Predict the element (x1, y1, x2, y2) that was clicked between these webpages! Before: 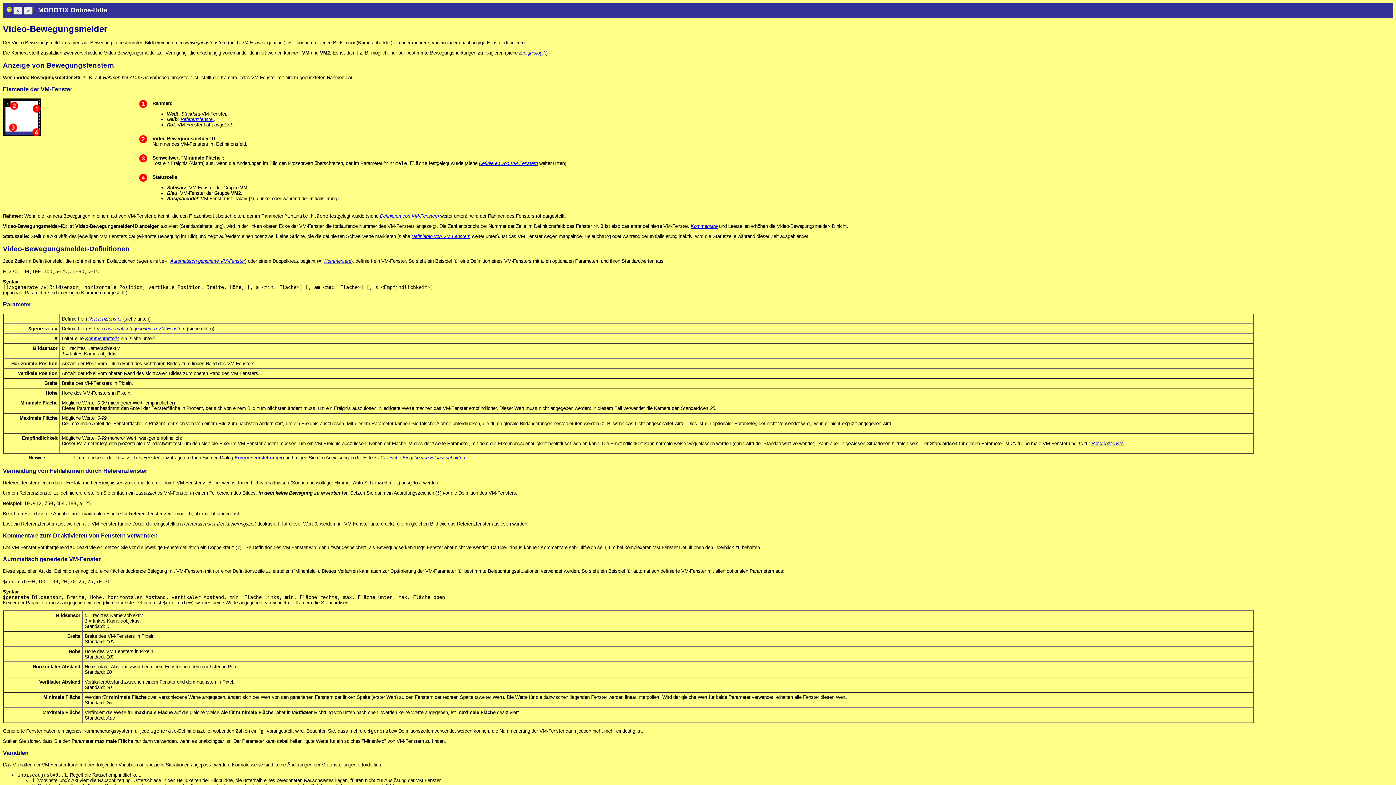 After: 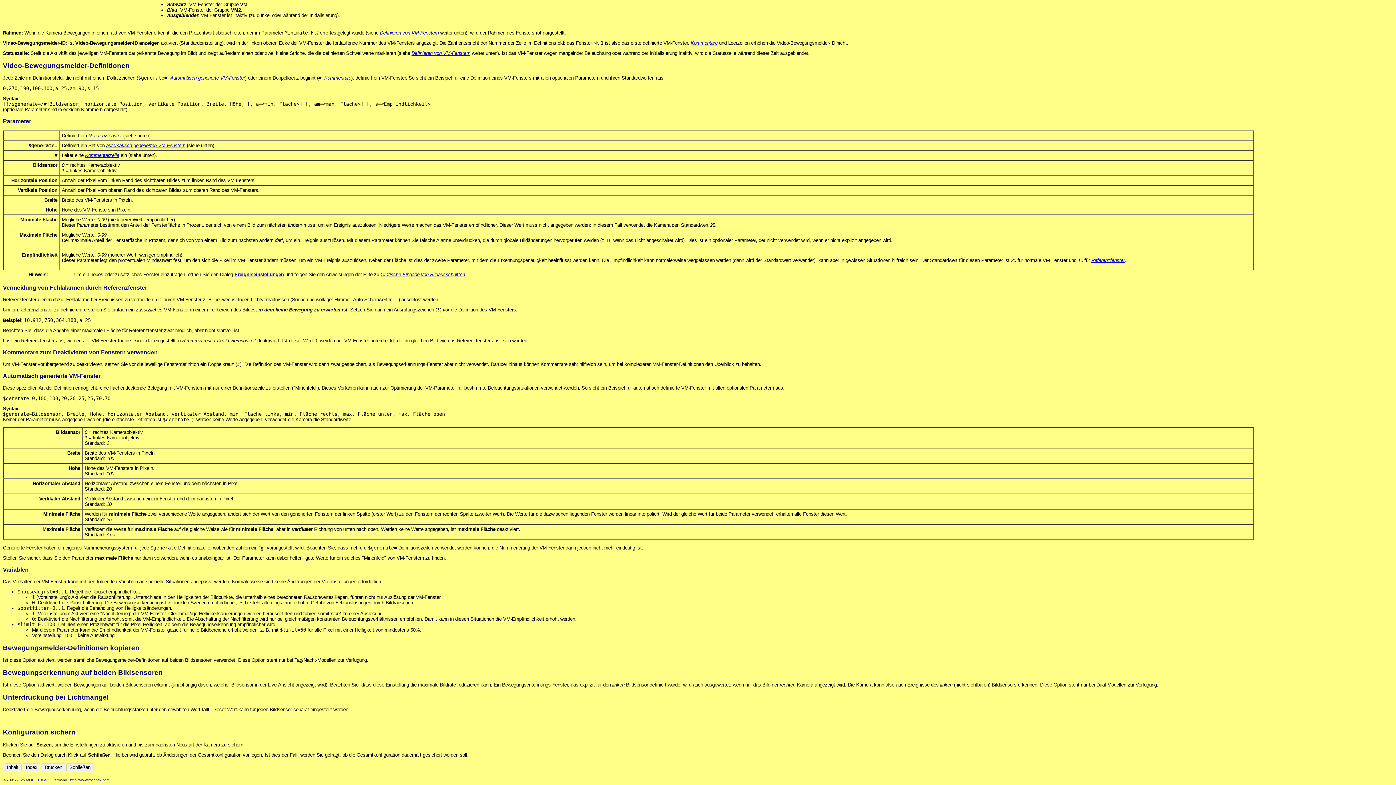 Action: bbox: (479, 160, 537, 166) label: Definieren von VM-Fenstern